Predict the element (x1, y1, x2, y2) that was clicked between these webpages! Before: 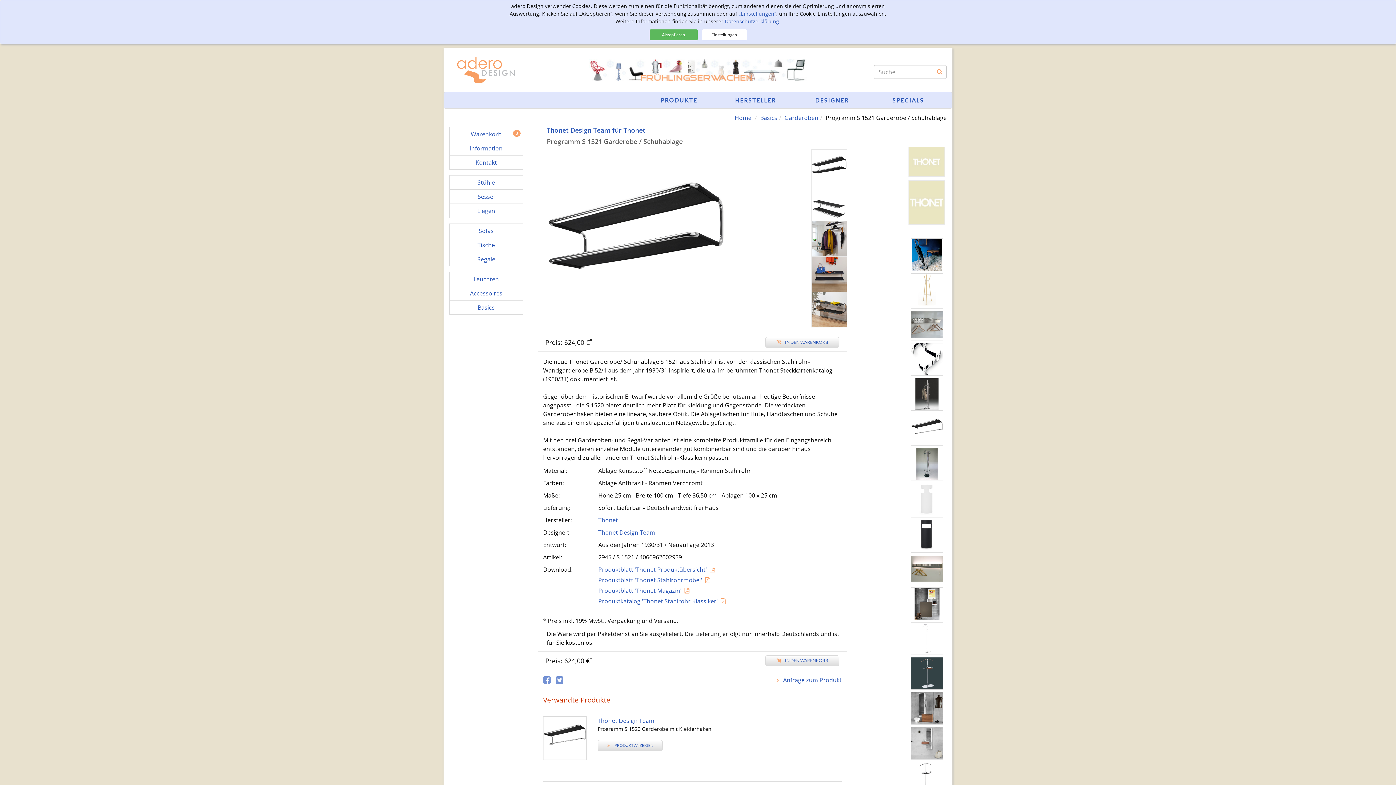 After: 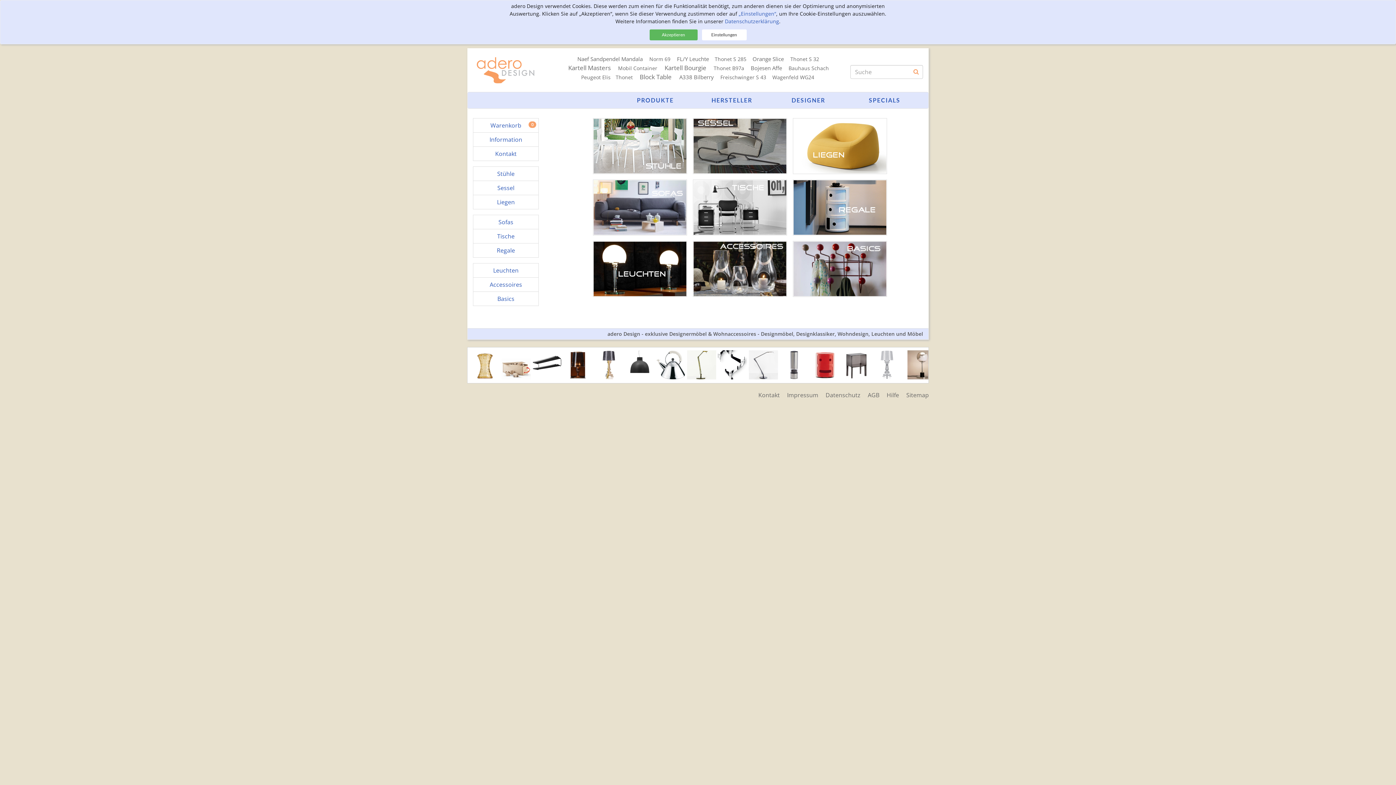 Action: bbox: (734, 113, 751, 121) label: Home